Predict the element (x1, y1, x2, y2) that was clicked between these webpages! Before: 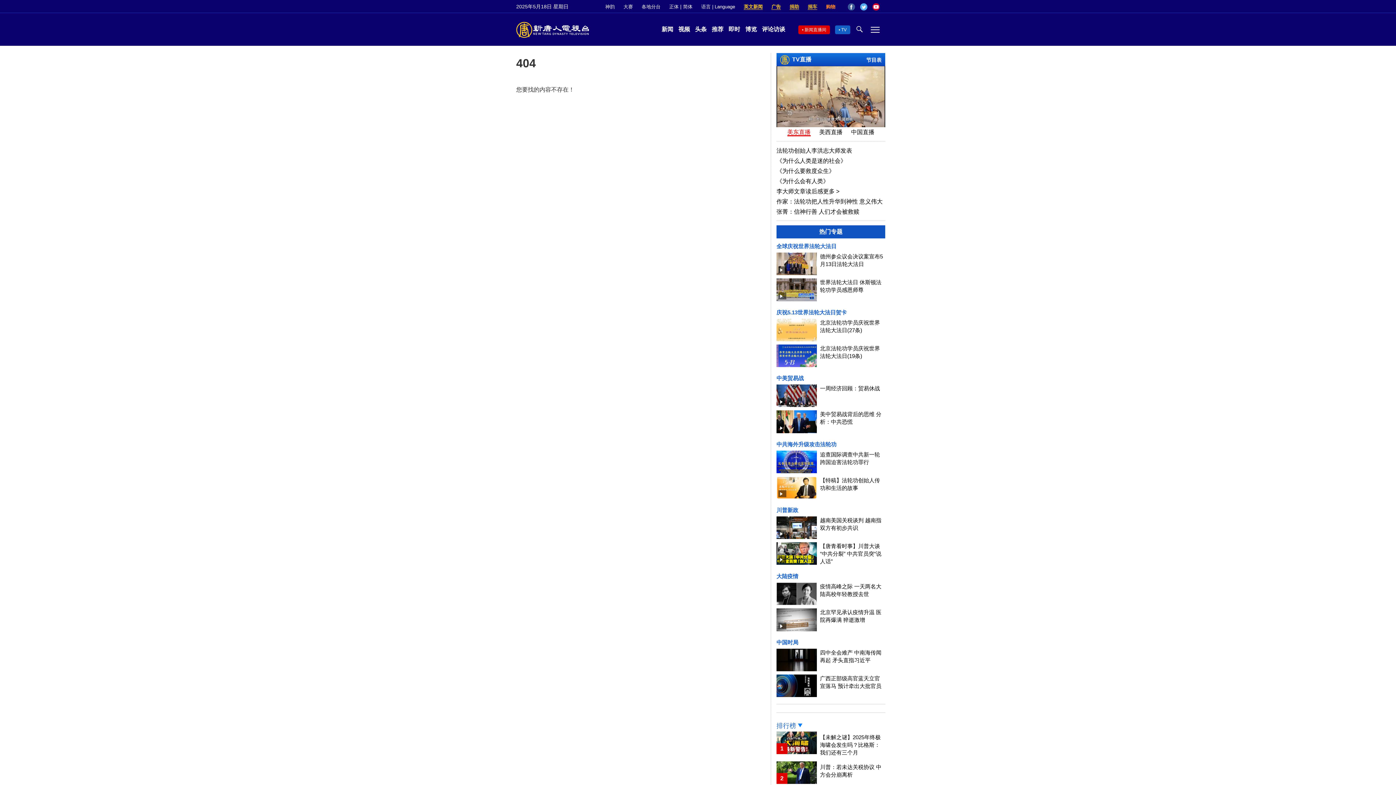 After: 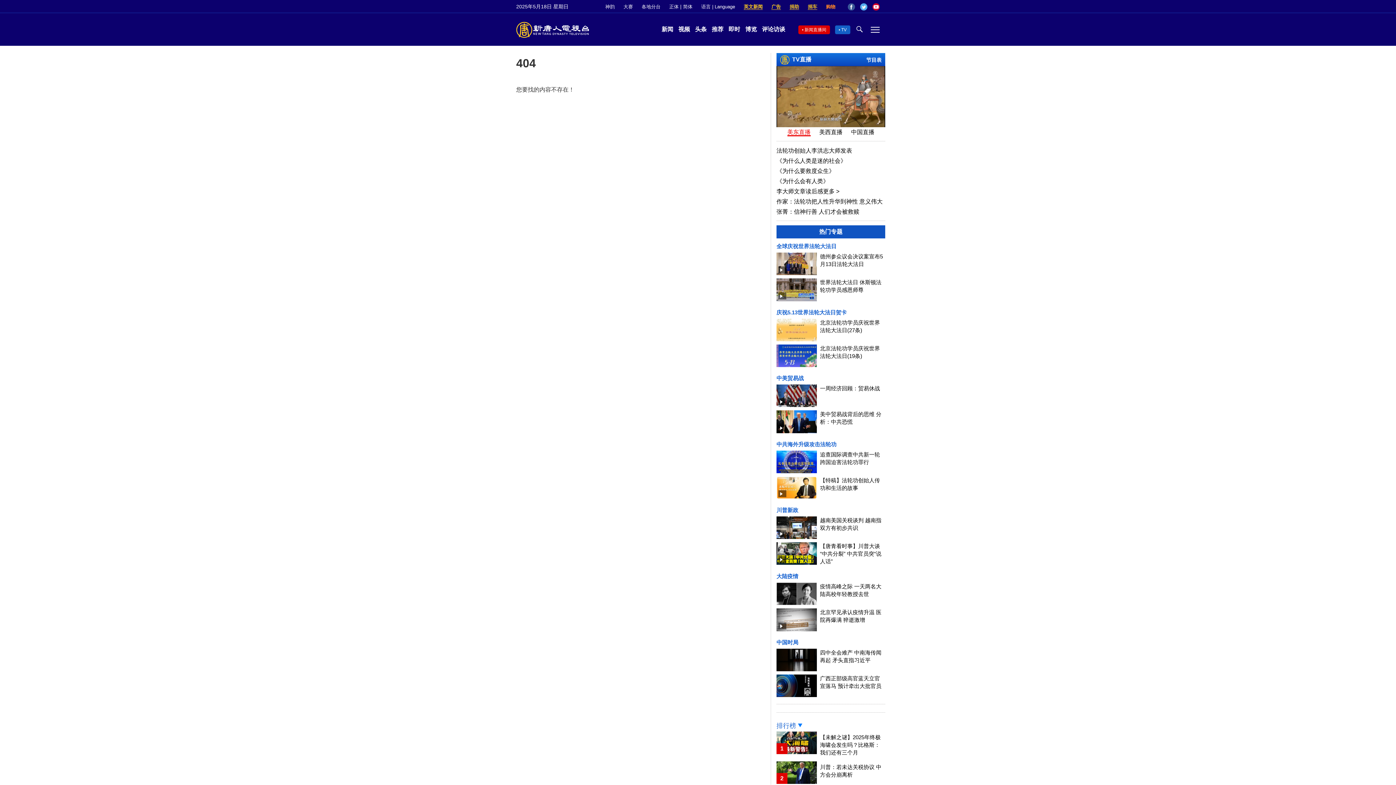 Action: bbox: (771, 4, 781, 9) label: 广告